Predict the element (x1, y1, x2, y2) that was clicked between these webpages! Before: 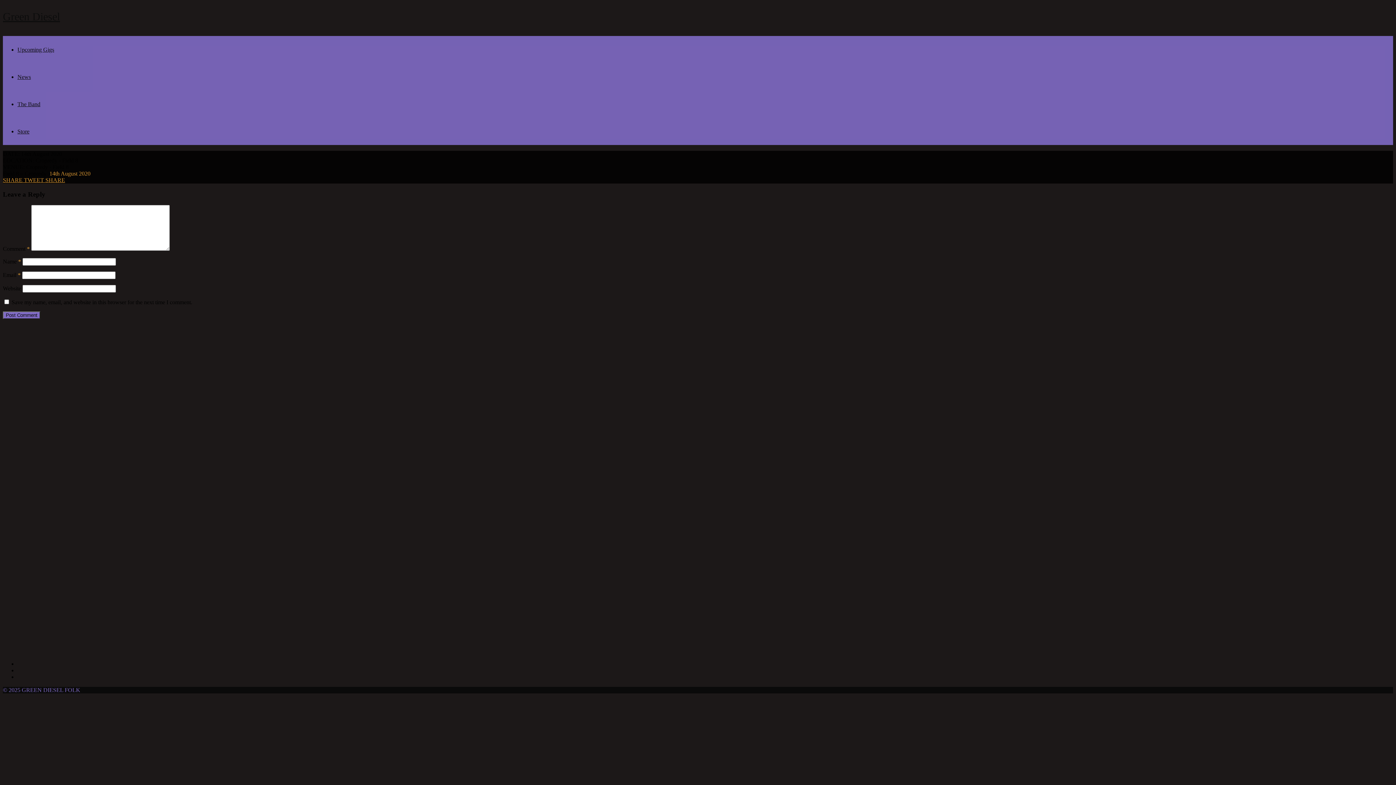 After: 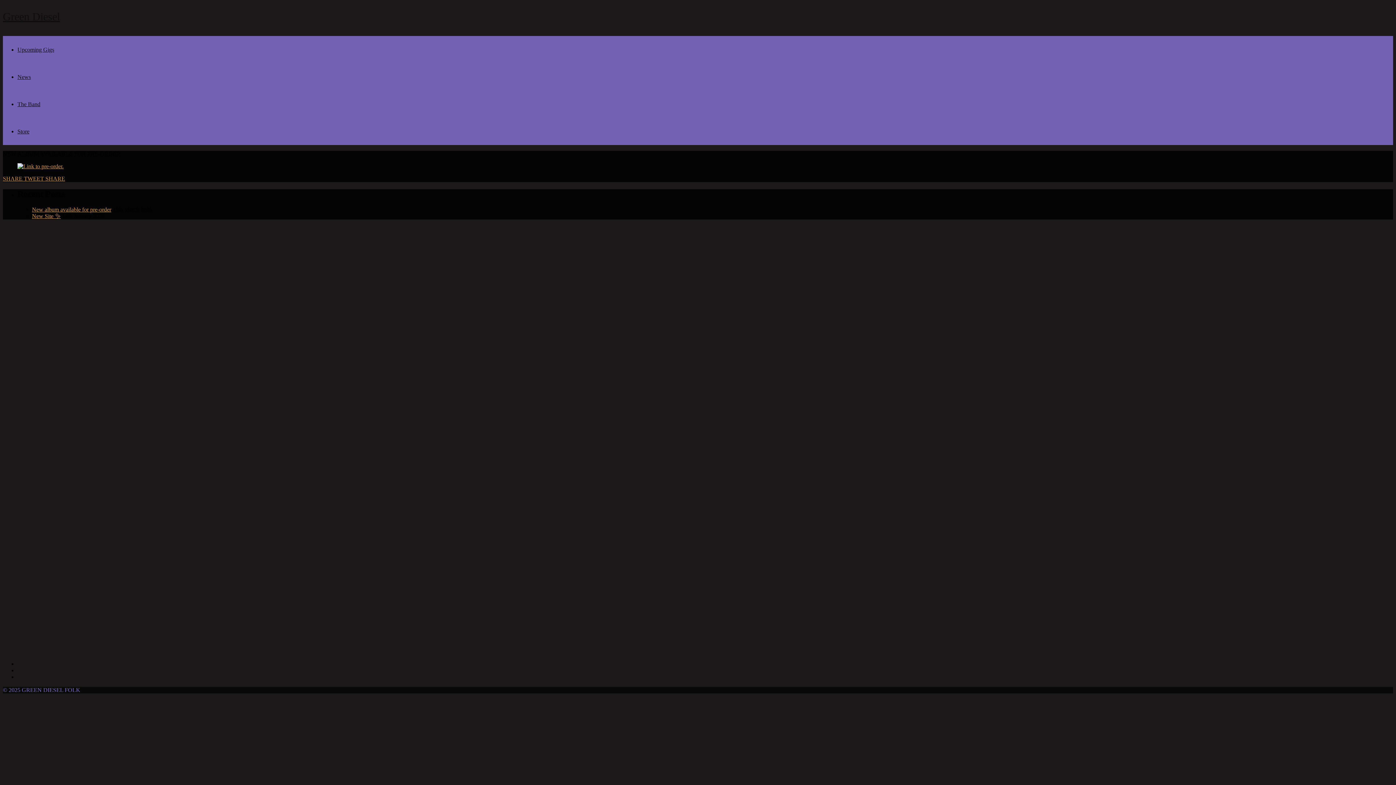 Action: label: Green Diesel bbox: (2, 10, 60, 22)